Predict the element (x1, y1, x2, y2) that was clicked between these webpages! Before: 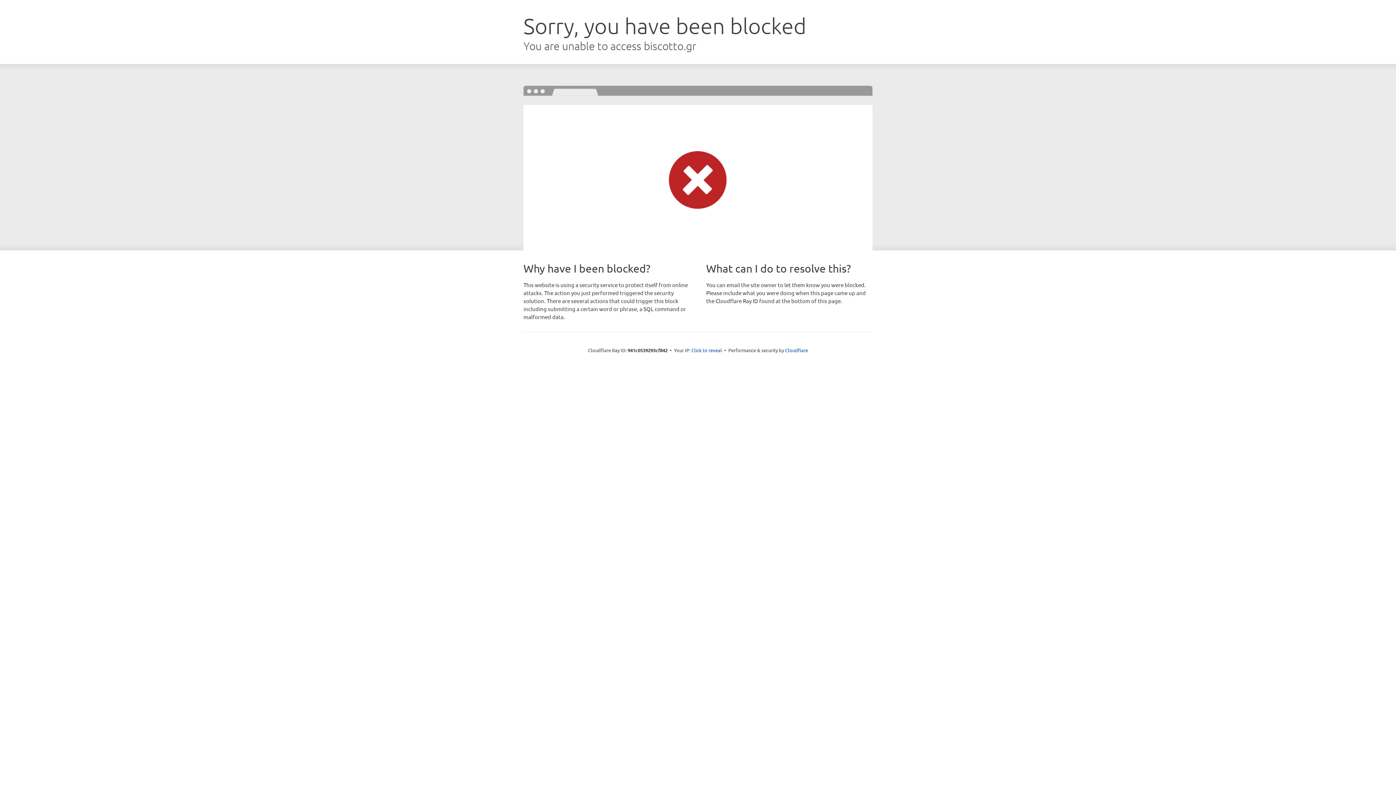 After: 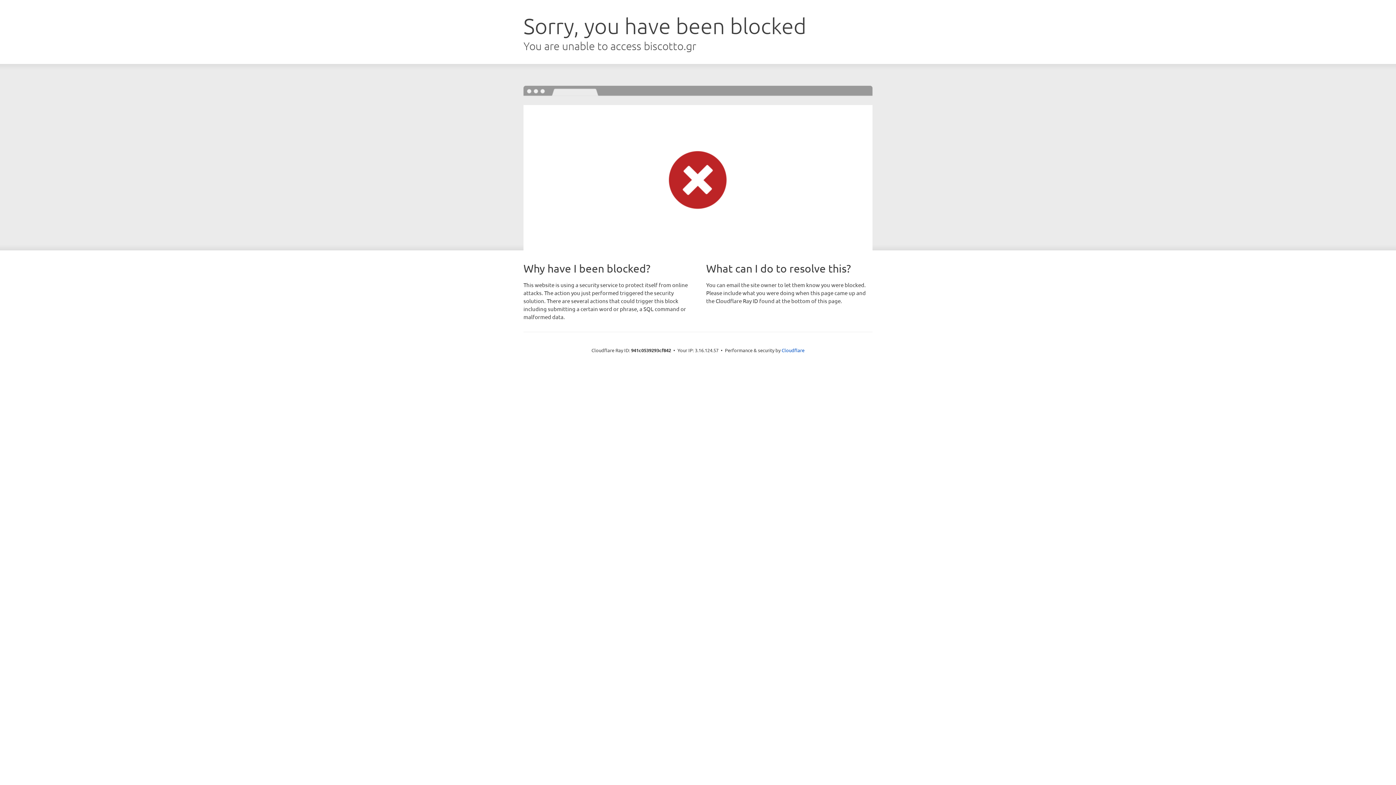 Action: label: Click to reveal bbox: (691, 346, 722, 353)